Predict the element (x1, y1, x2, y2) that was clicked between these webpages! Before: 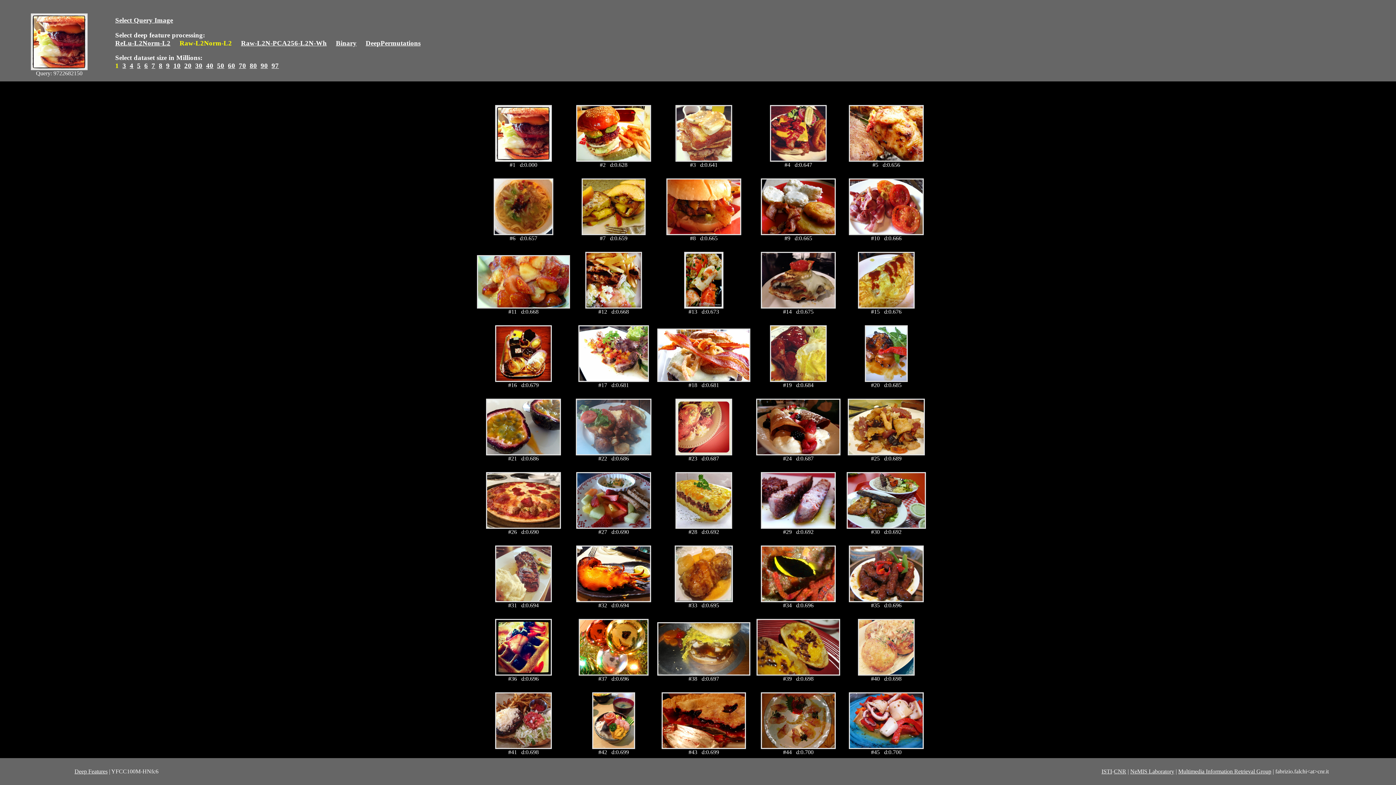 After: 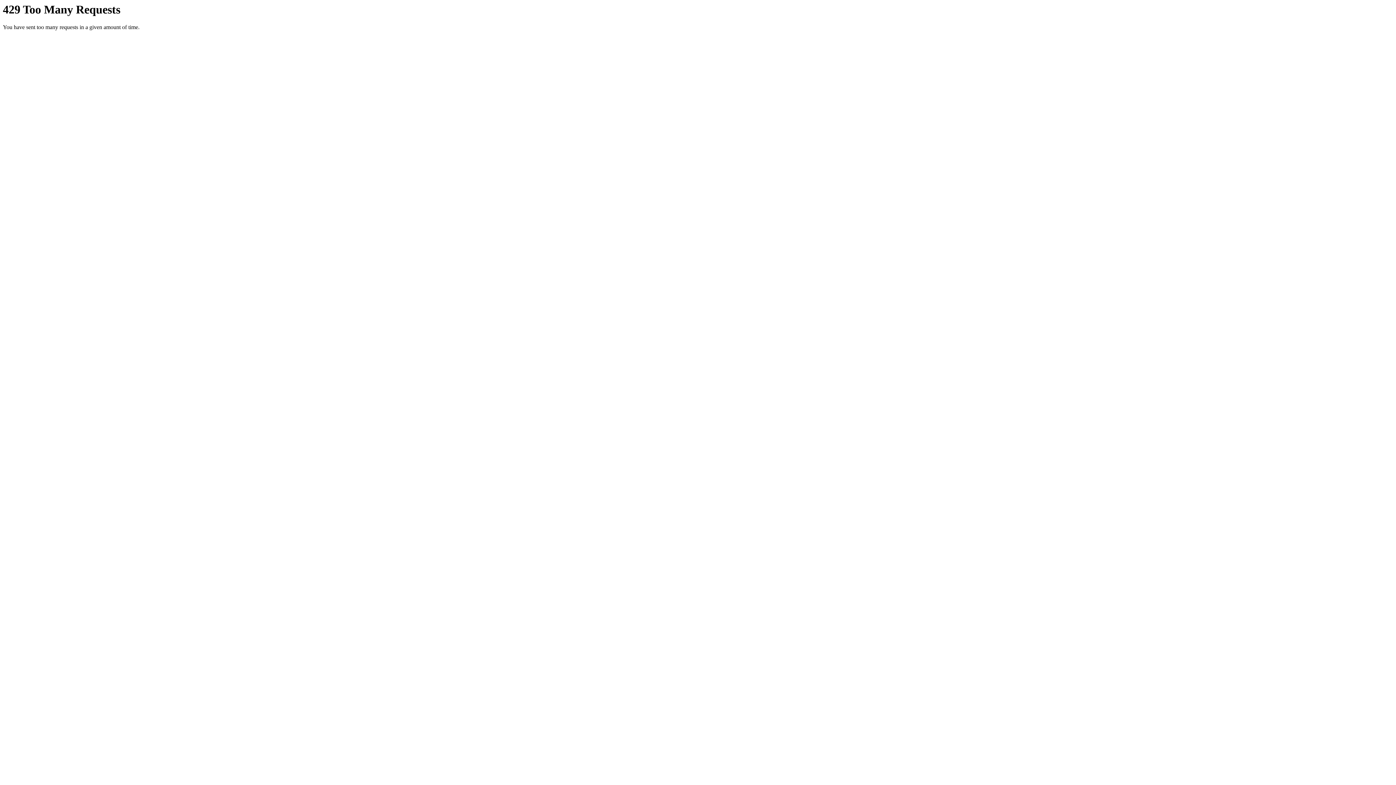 Action: bbox: (585, 303, 642, 309)